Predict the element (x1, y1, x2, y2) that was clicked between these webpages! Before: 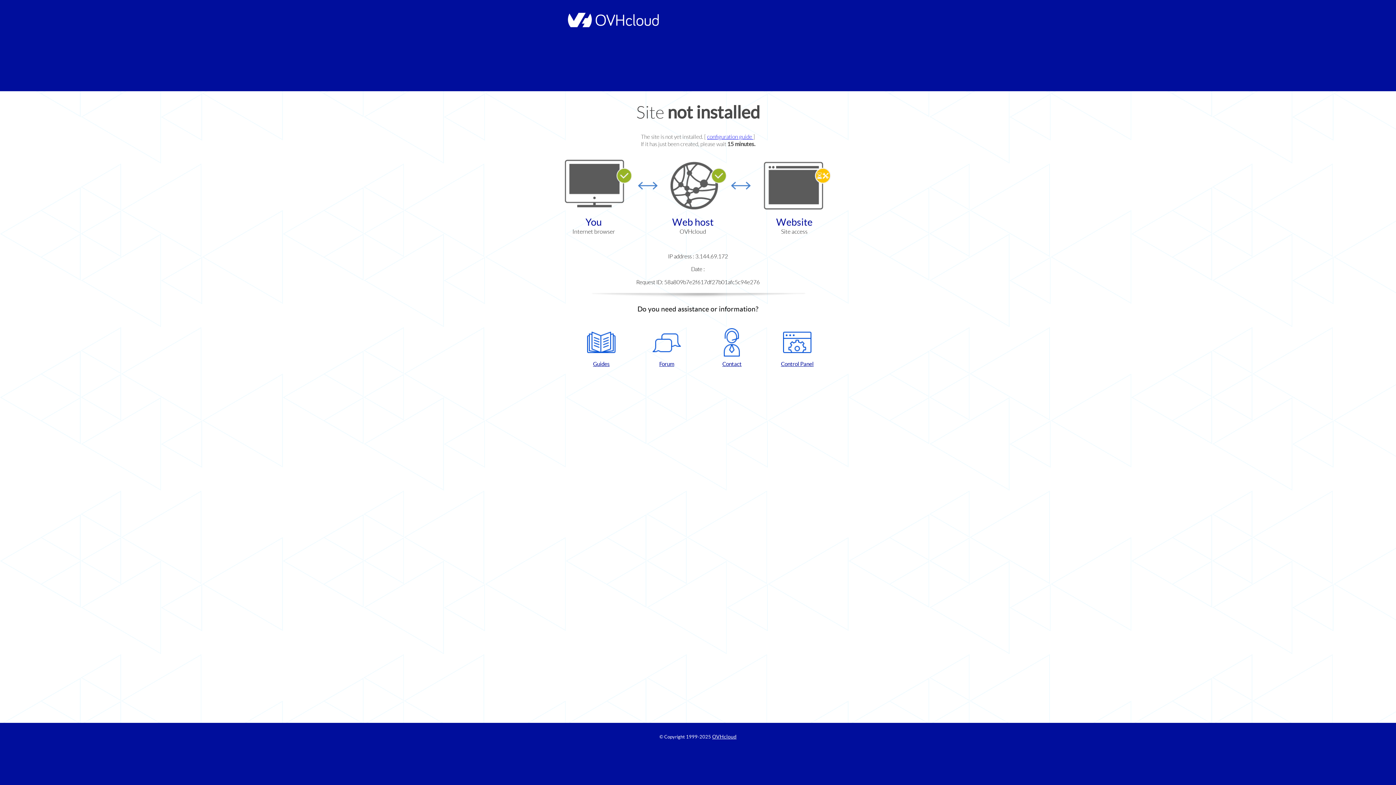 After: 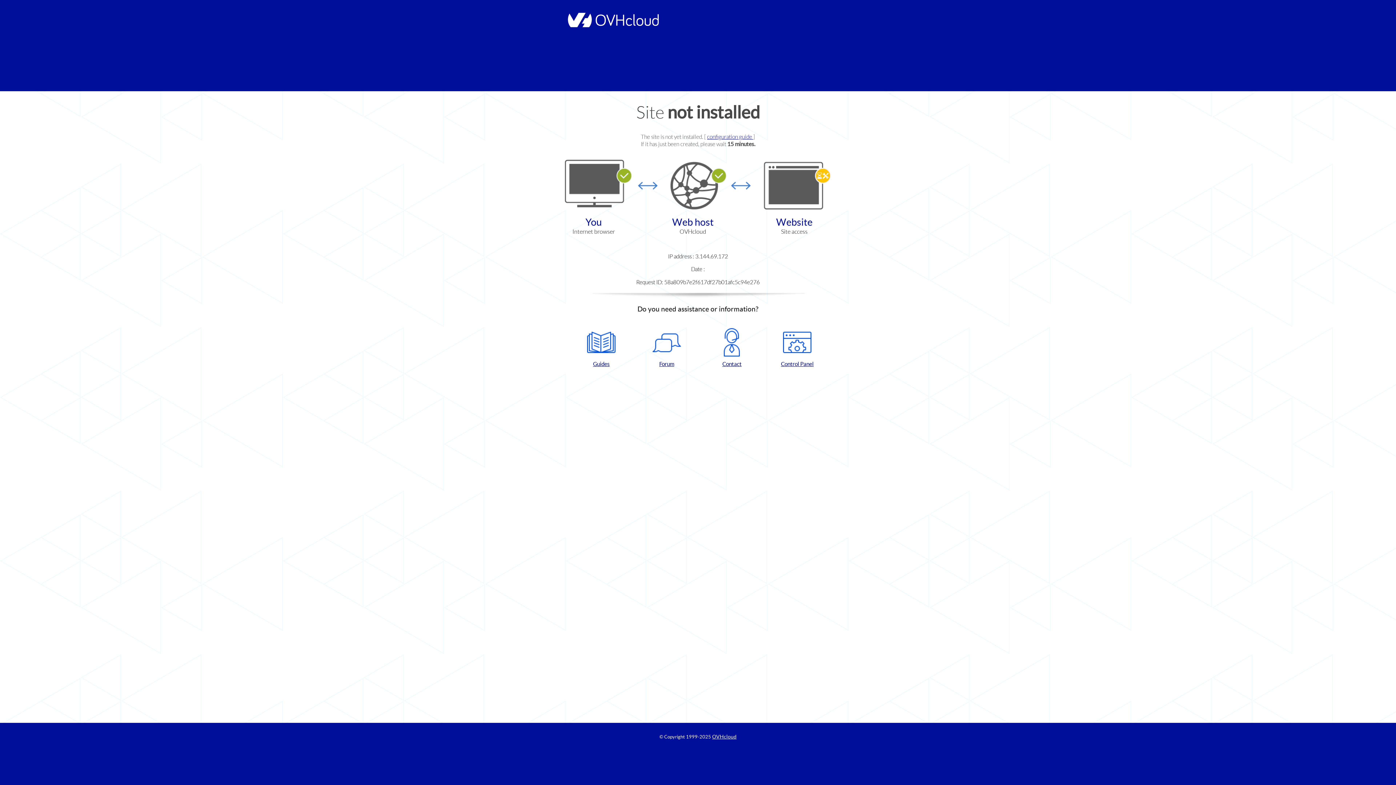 Action: label: Control Panel bbox: (768, 328, 826, 367)